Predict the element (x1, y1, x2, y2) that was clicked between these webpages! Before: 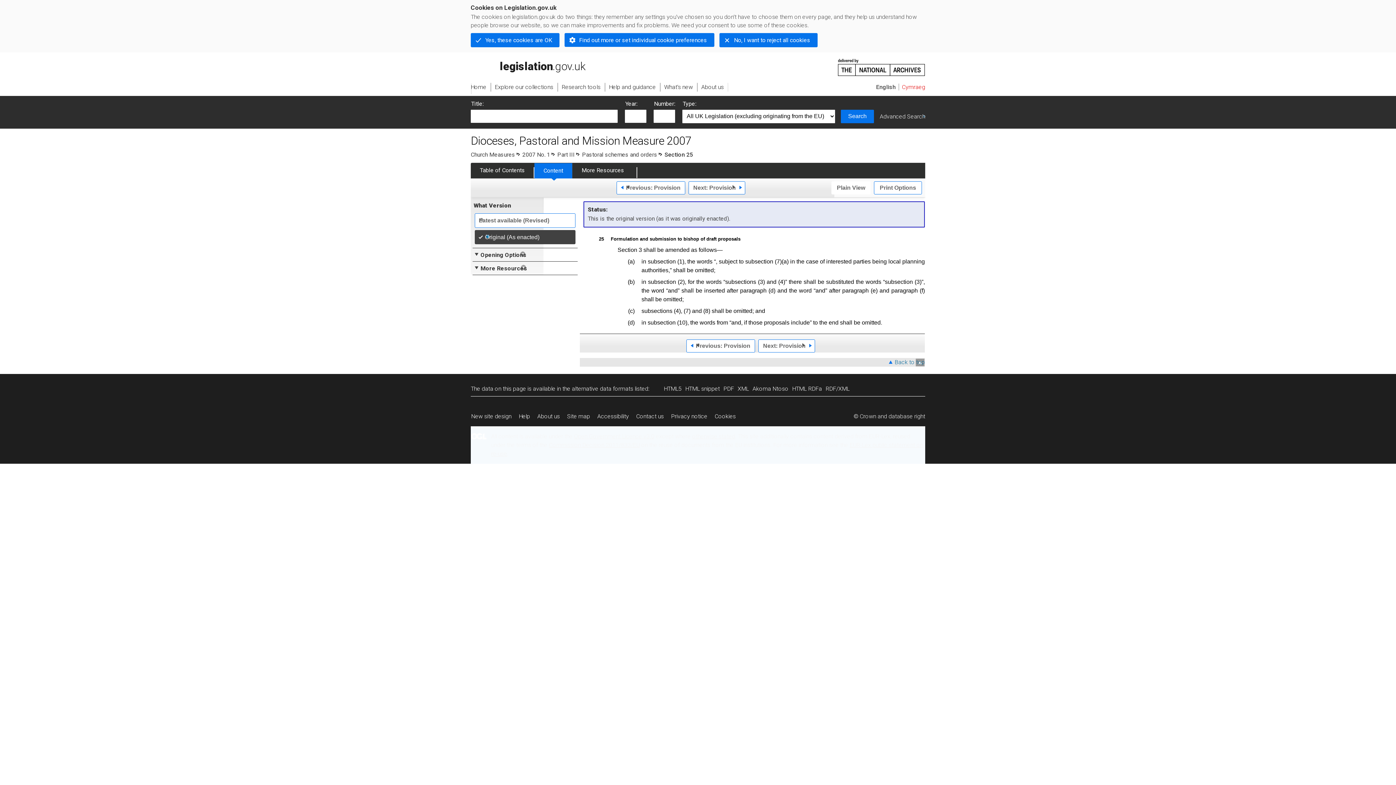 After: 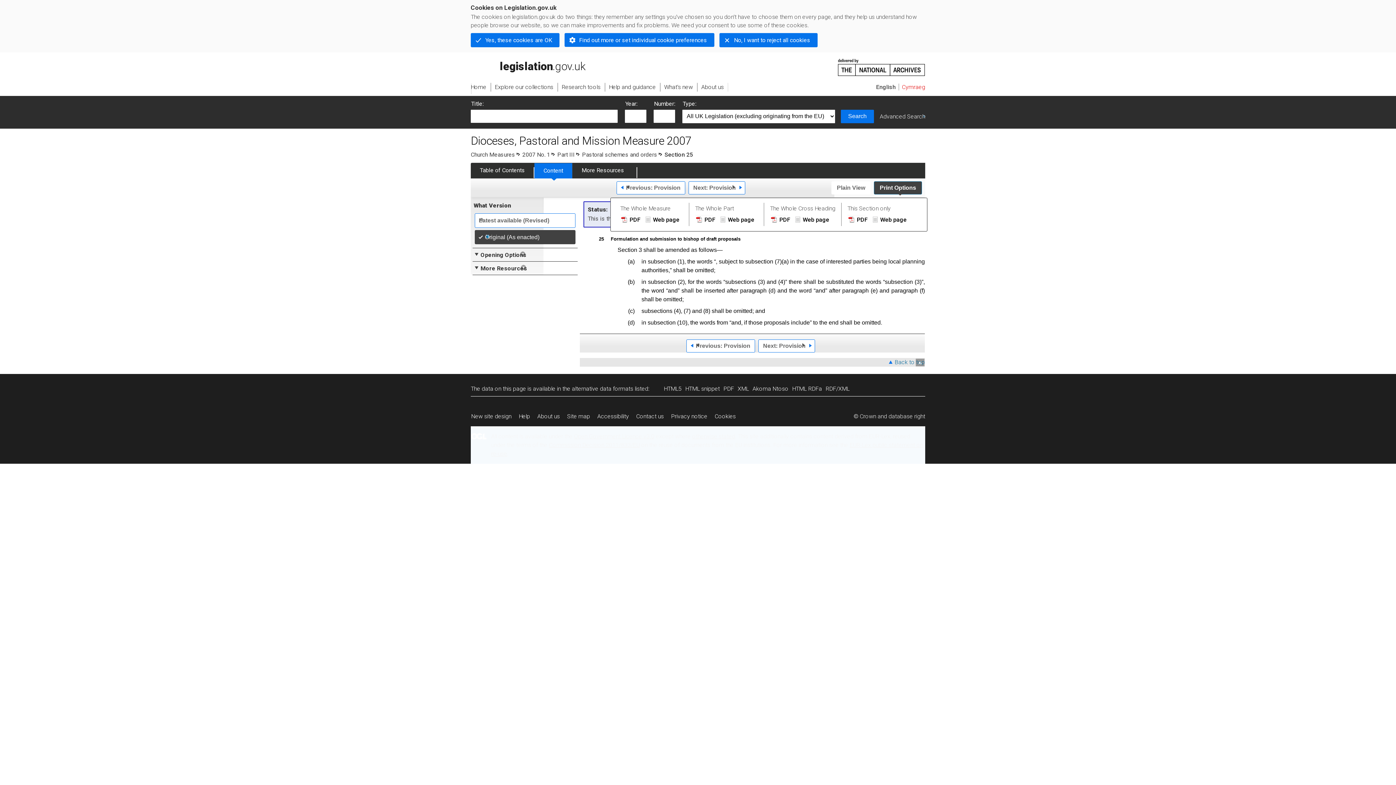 Action: label: Print Options bbox: (874, 181, 922, 194)